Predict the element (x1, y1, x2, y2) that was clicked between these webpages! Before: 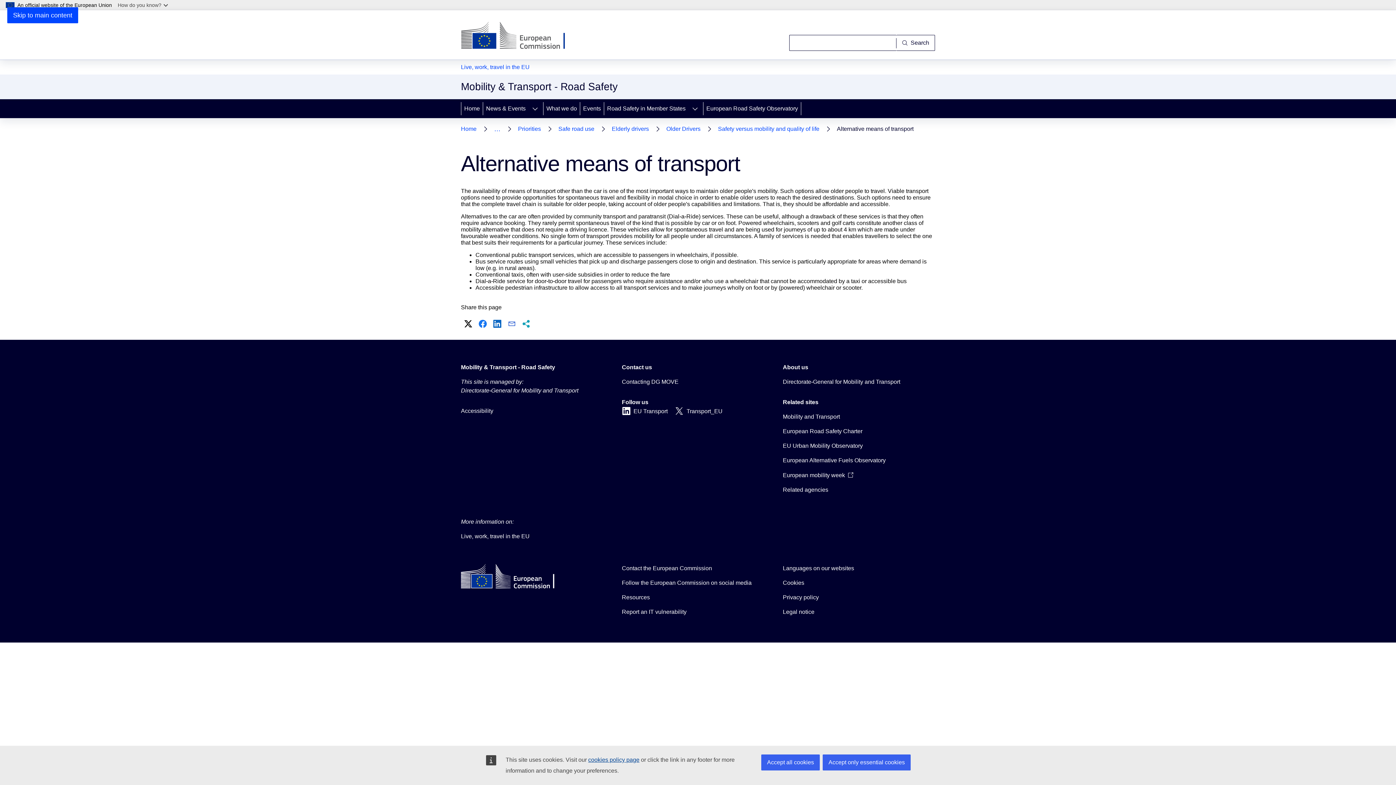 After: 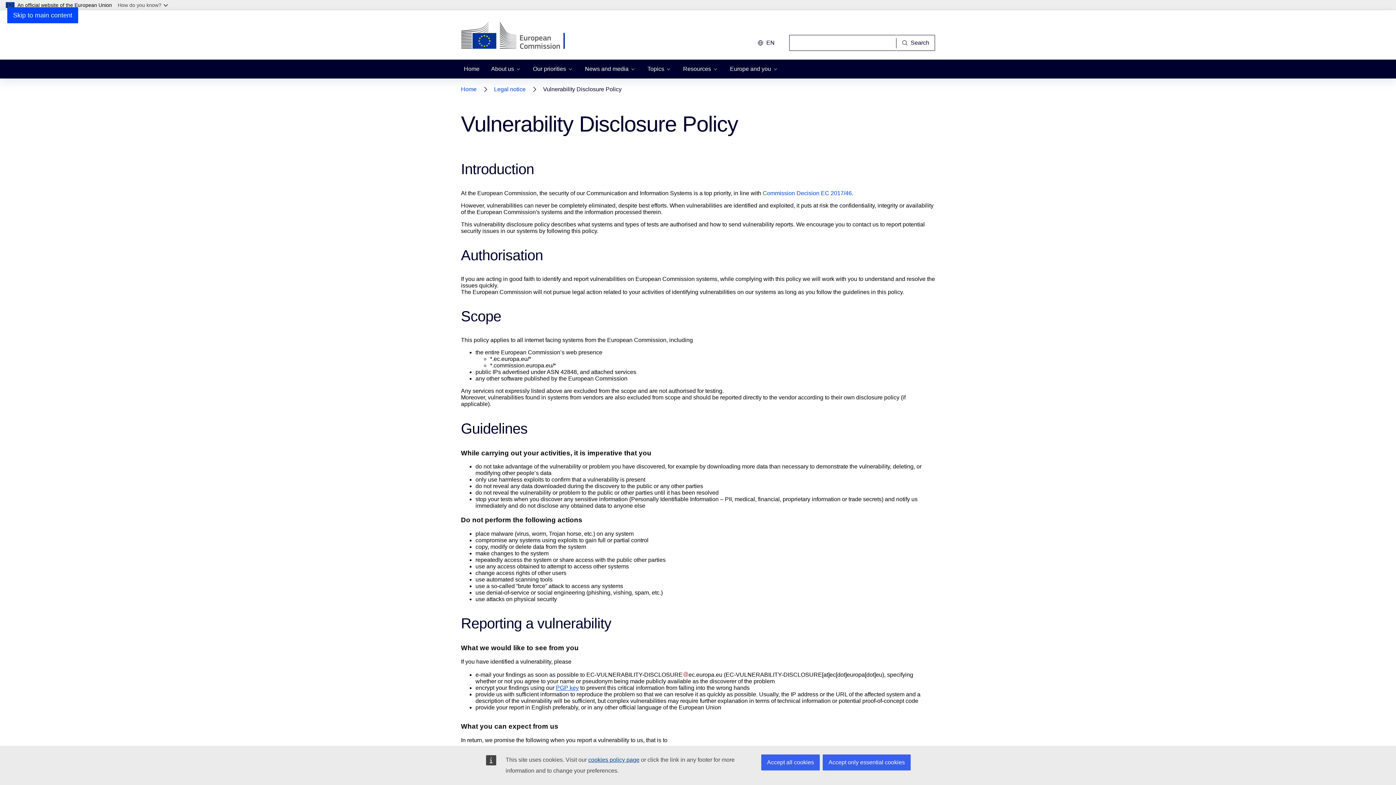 Action: bbox: (622, 607, 686, 616) label: Report an IT vulnerability